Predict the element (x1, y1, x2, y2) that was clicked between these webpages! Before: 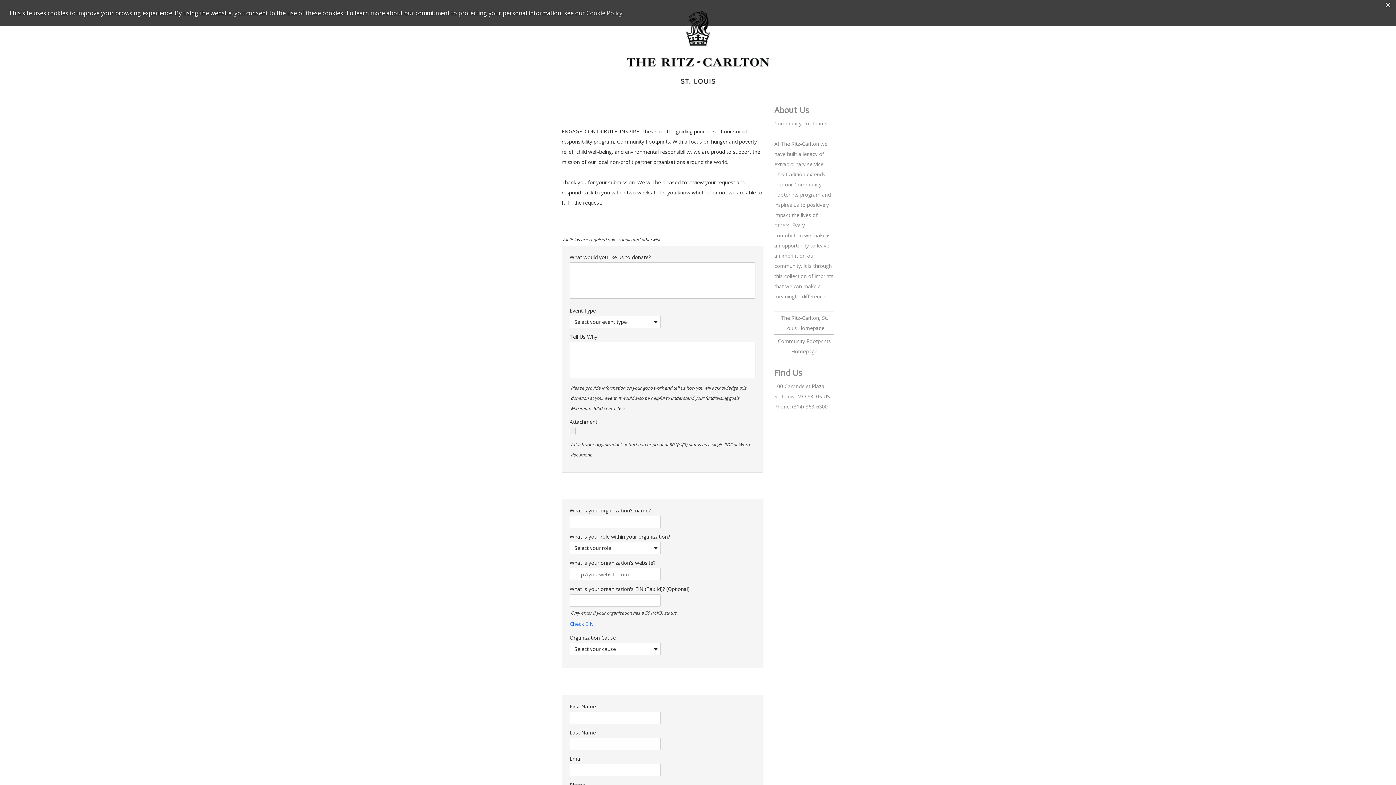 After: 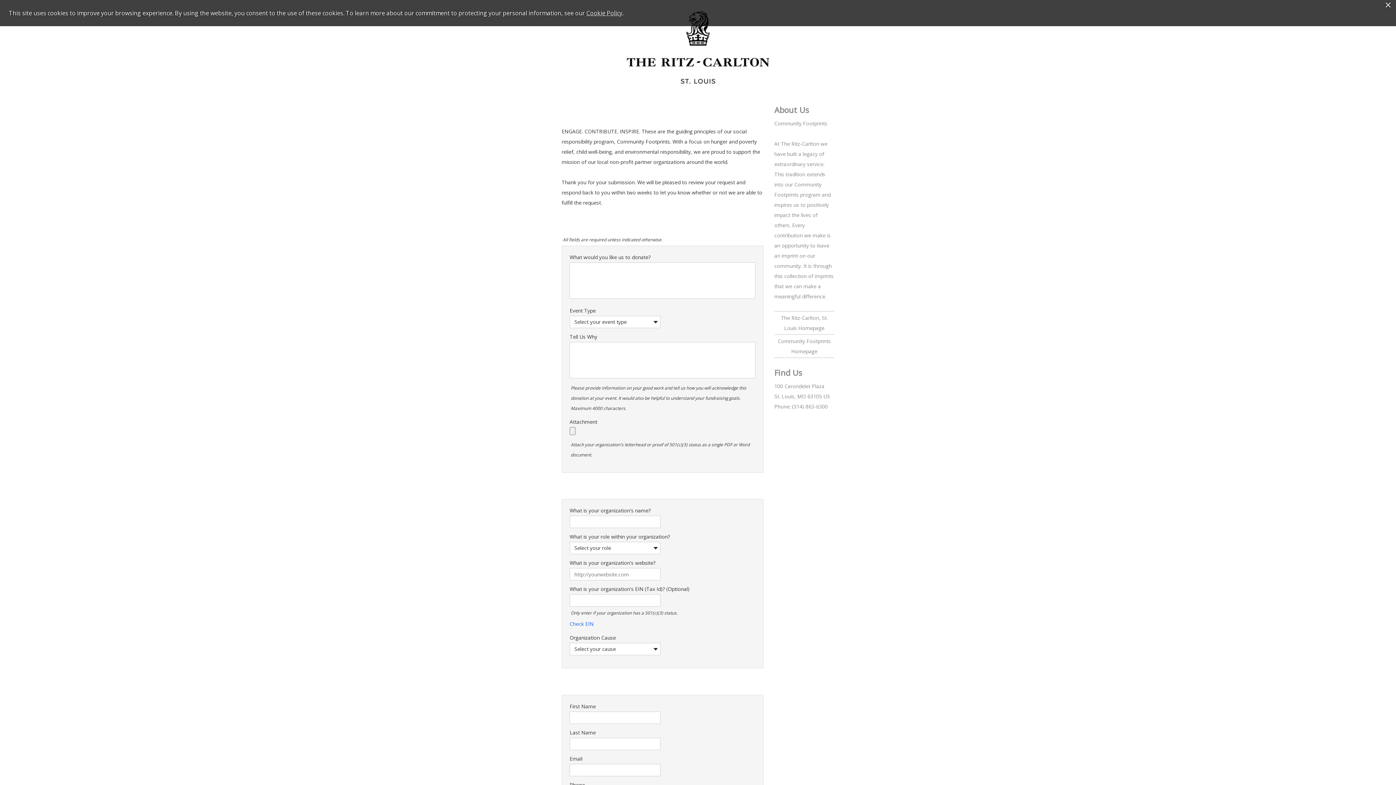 Action: label: Cookie Policy bbox: (586, 9, 622, 17)